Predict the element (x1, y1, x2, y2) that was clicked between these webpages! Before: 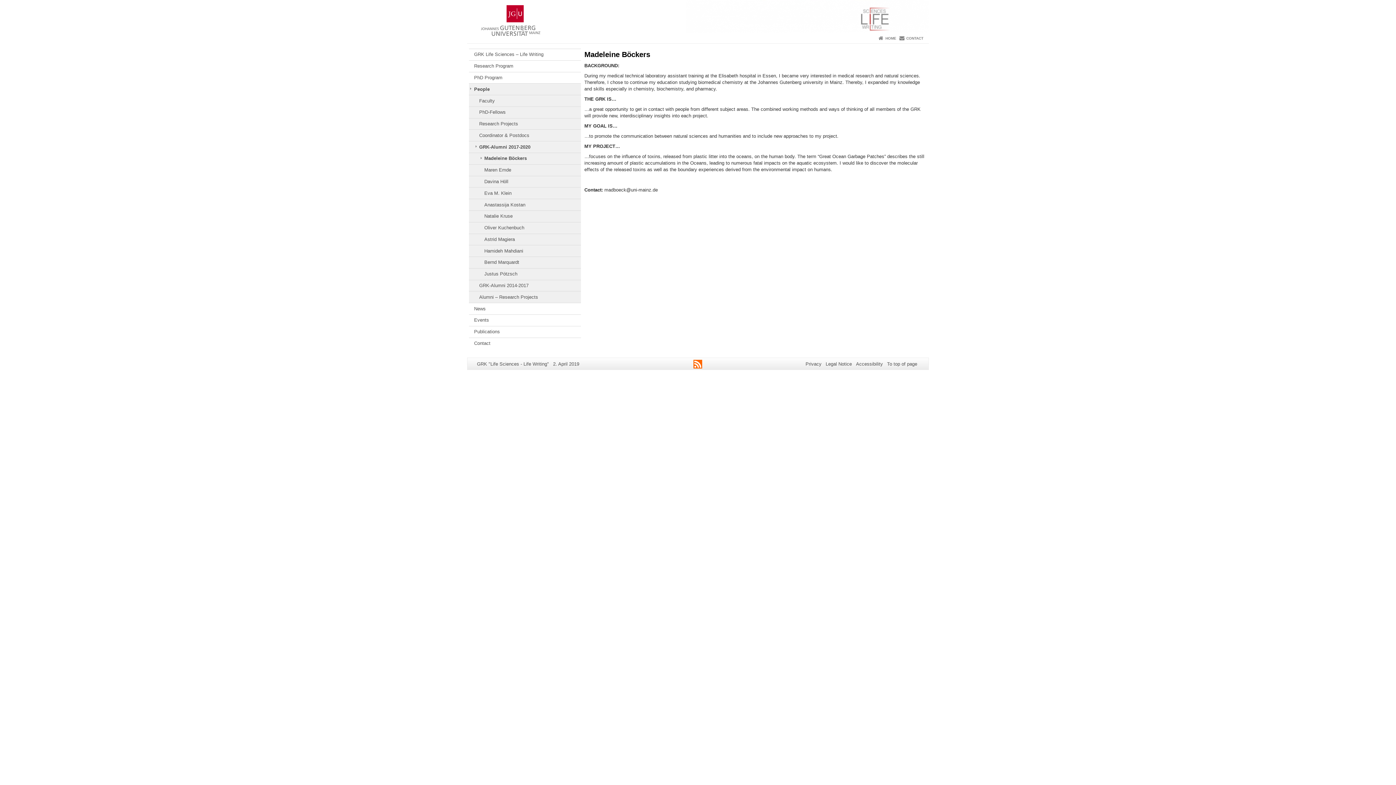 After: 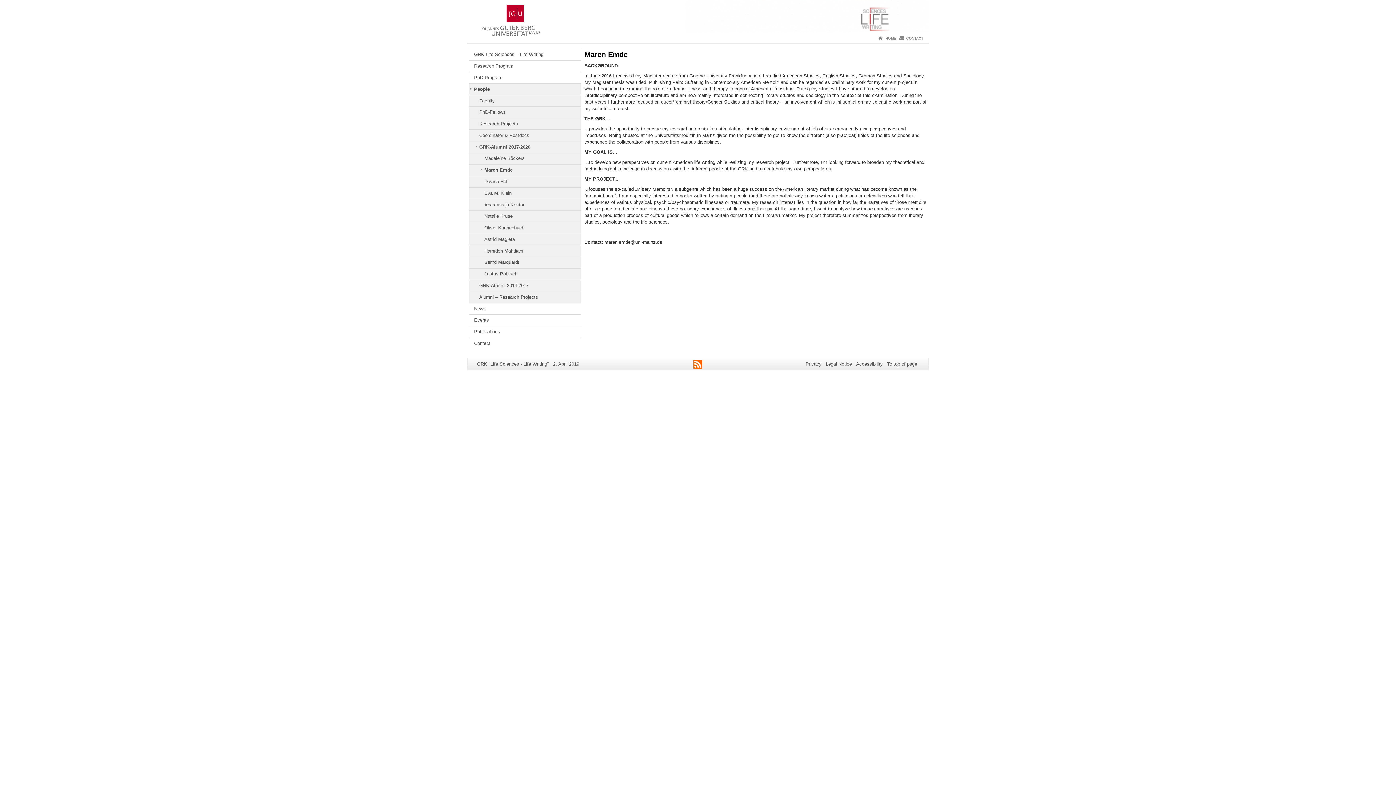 Action: bbox: (469, 164, 580, 175) label: Maren Emde